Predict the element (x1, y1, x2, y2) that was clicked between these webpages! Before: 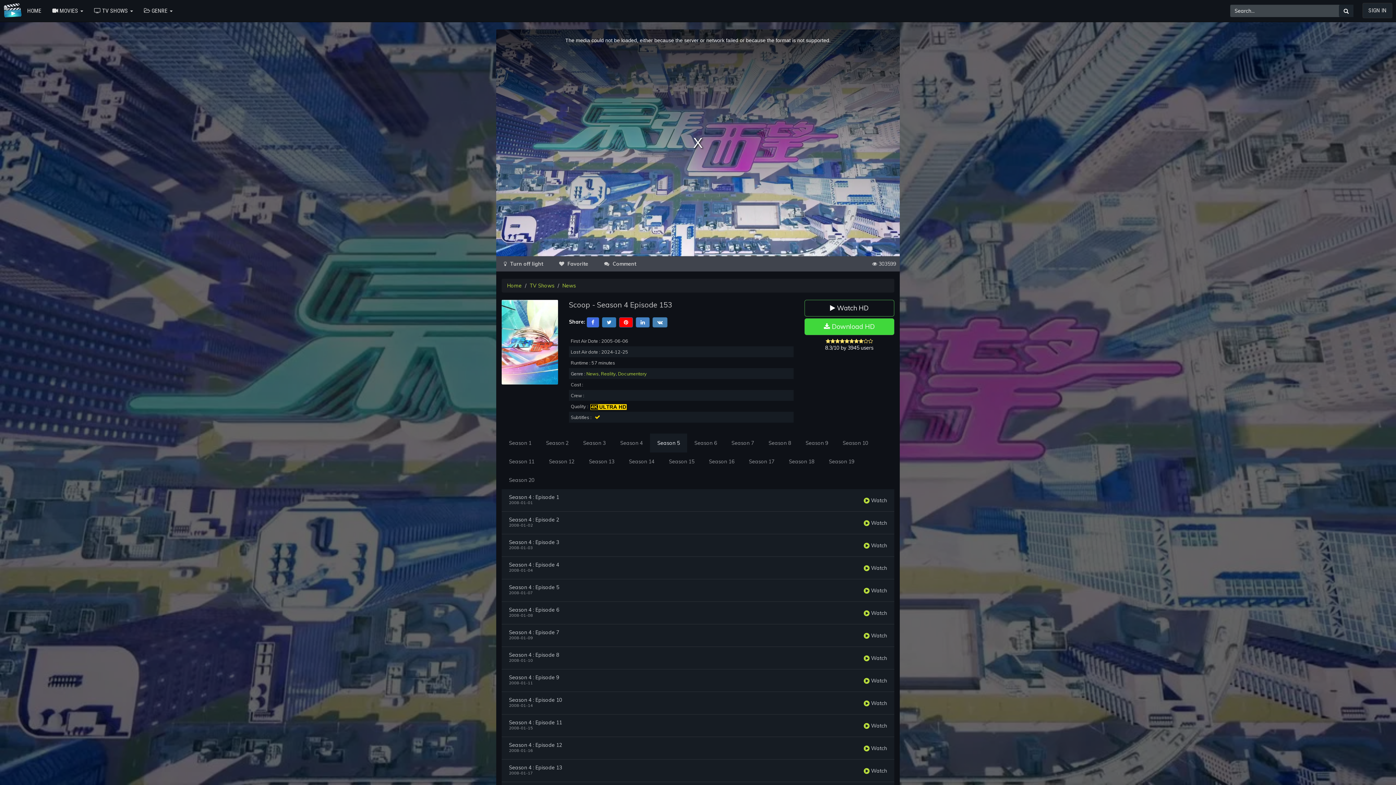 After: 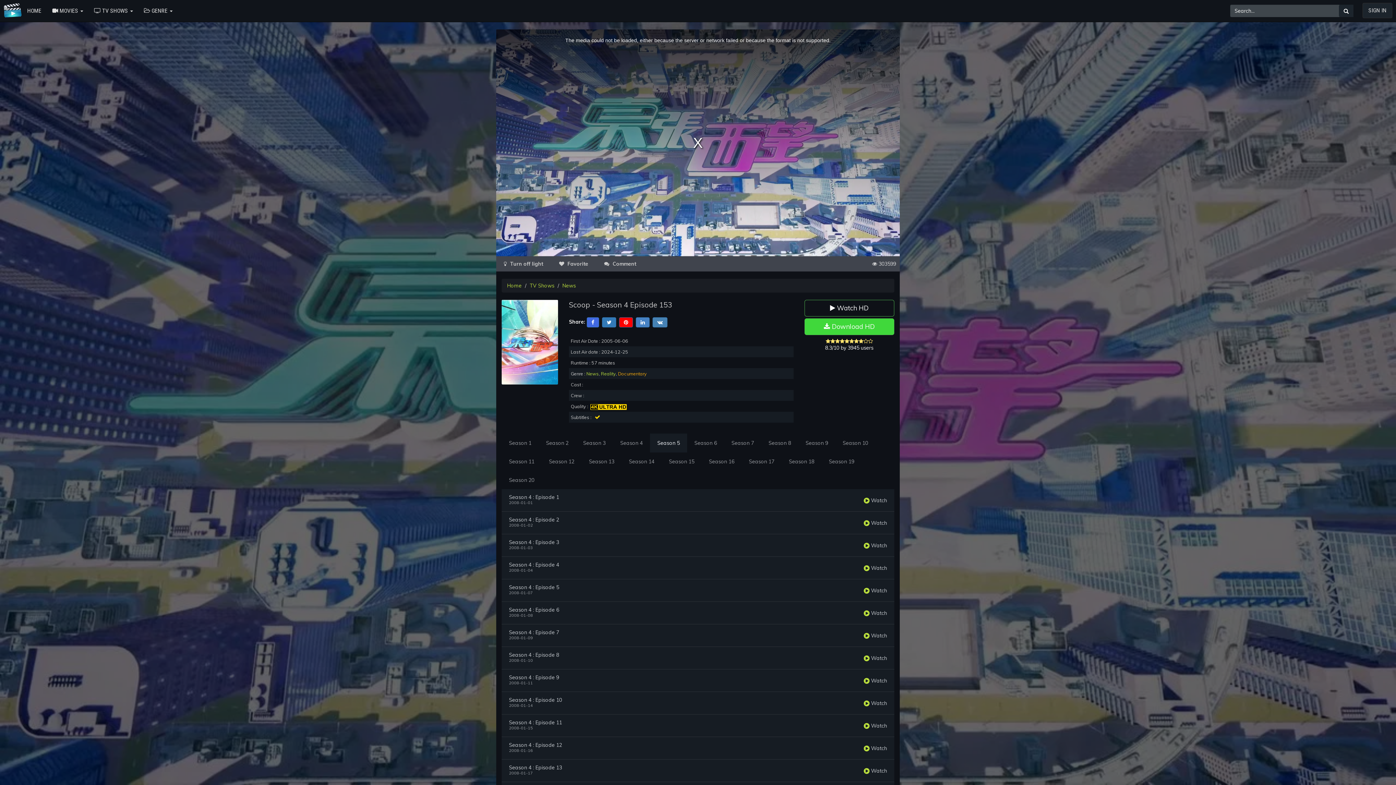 Action: label: Documentary bbox: (618, 371, 646, 376)